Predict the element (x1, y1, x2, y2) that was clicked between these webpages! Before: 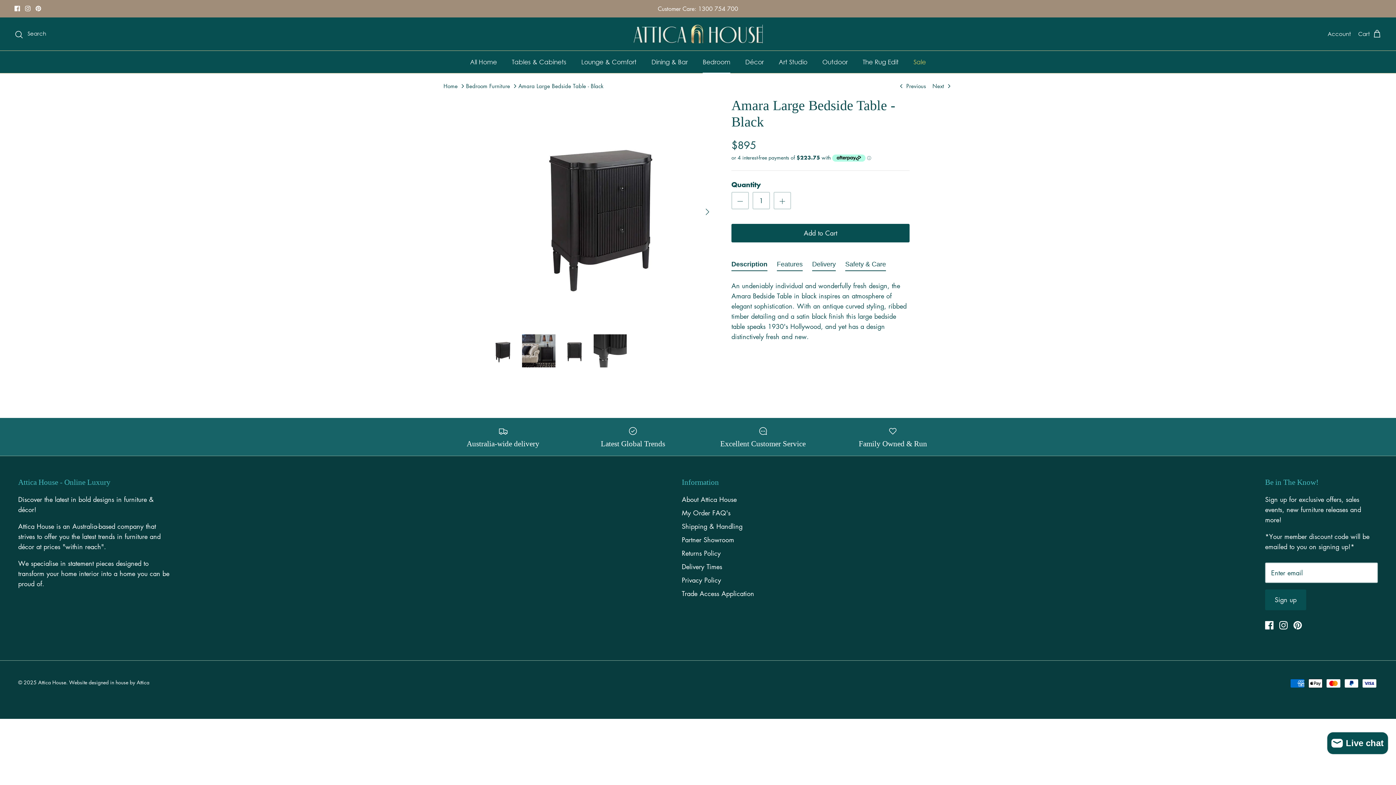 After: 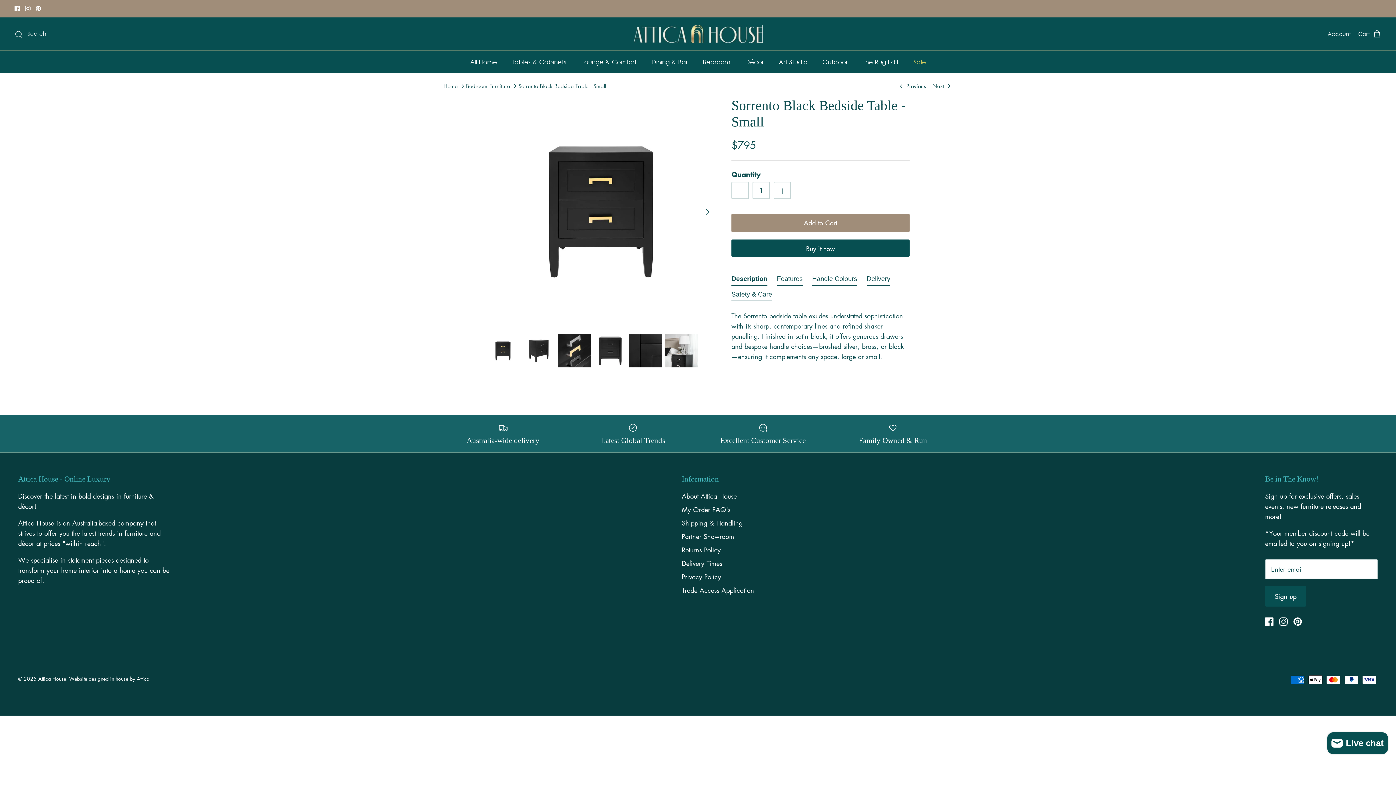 Action: label: Next  bbox: (932, 81, 952, 90)